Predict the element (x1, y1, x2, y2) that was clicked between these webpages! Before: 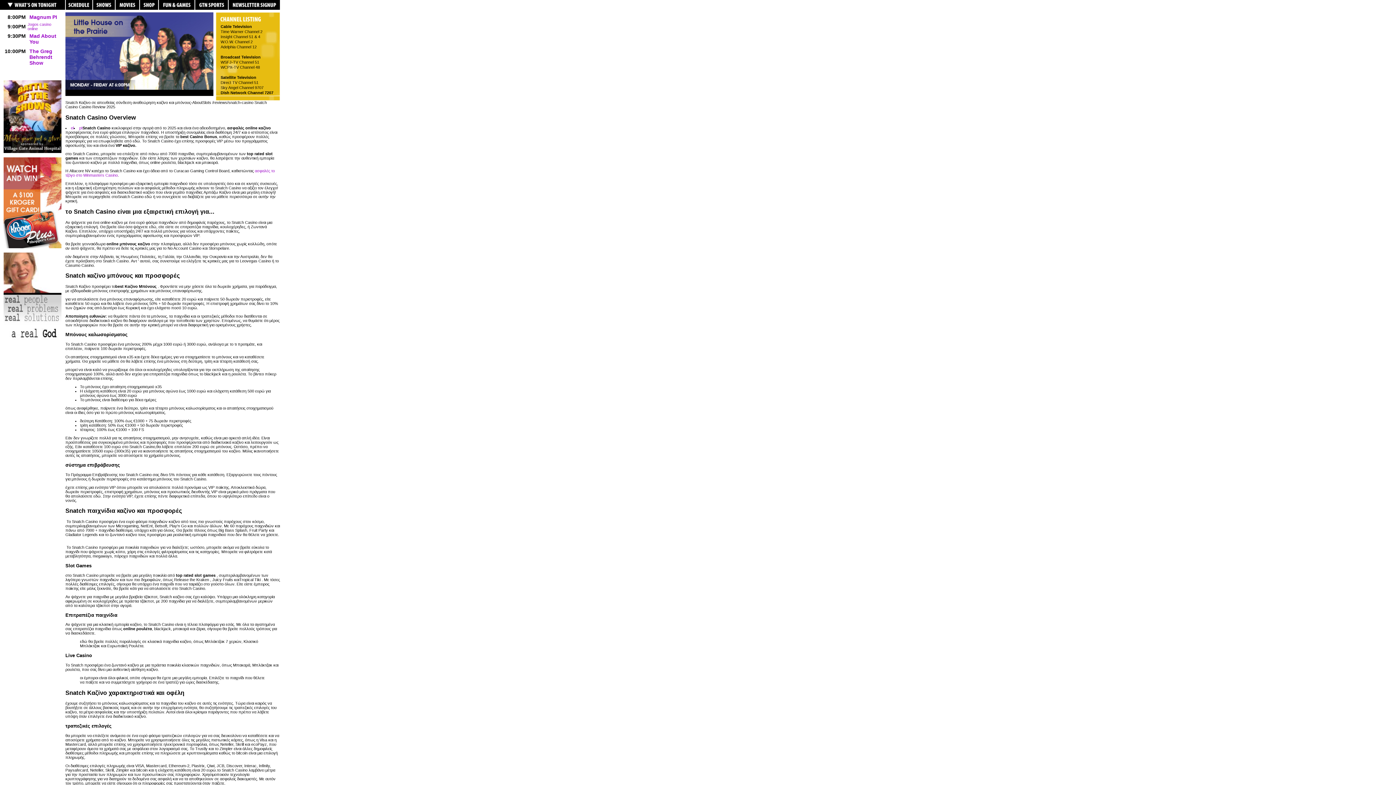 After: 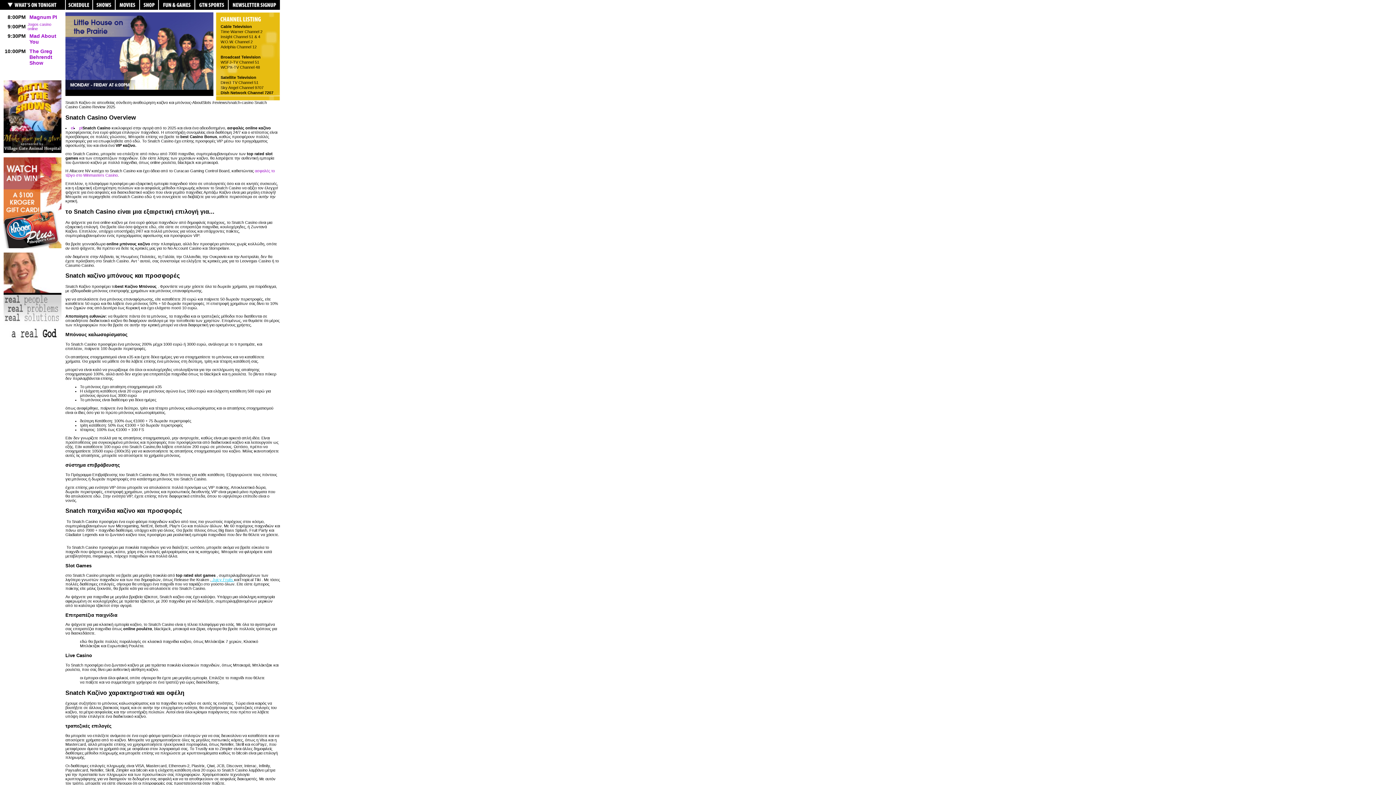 Action: label:  Juicy Fruits  bbox: (211, 577, 234, 582)